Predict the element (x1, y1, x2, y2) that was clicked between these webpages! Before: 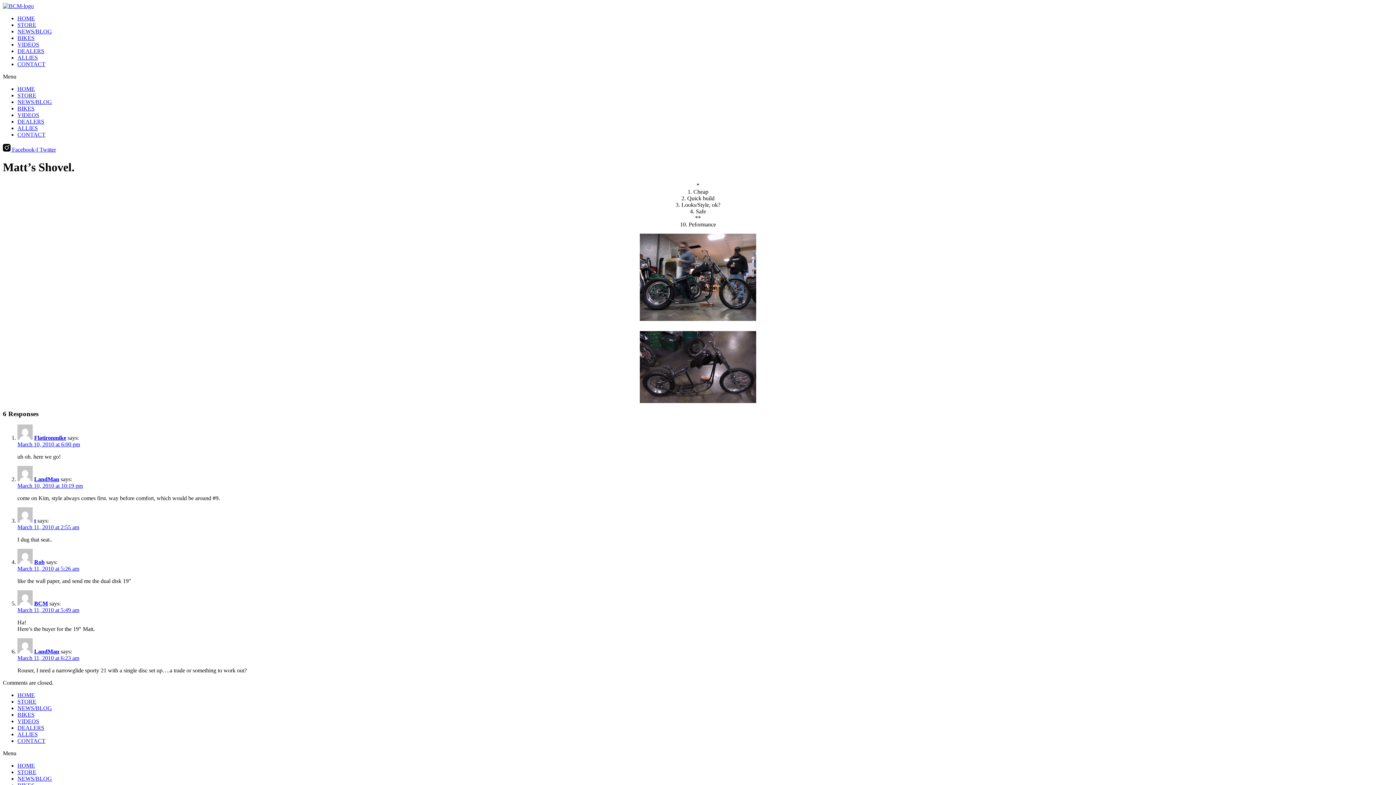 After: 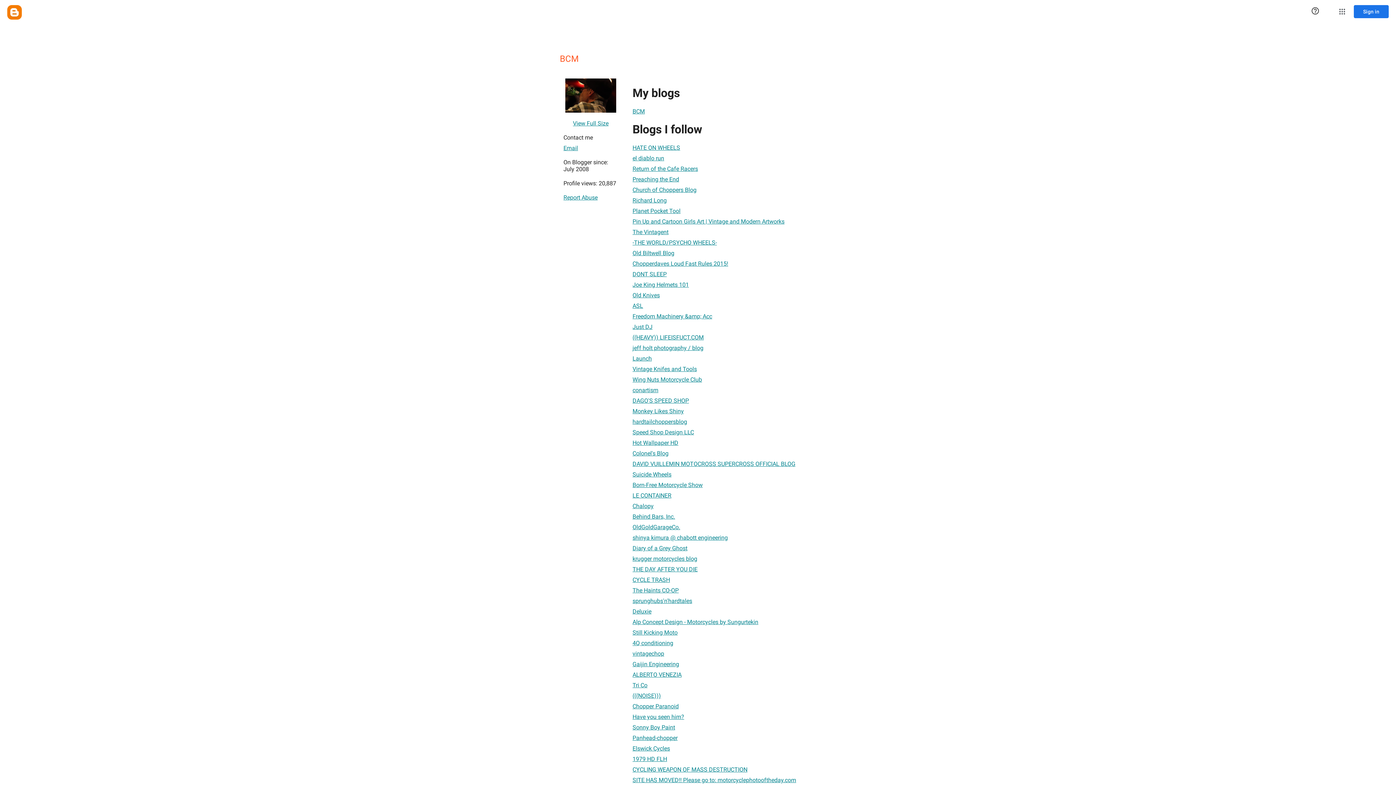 Action: label: BCM bbox: (34, 600, 48, 607)